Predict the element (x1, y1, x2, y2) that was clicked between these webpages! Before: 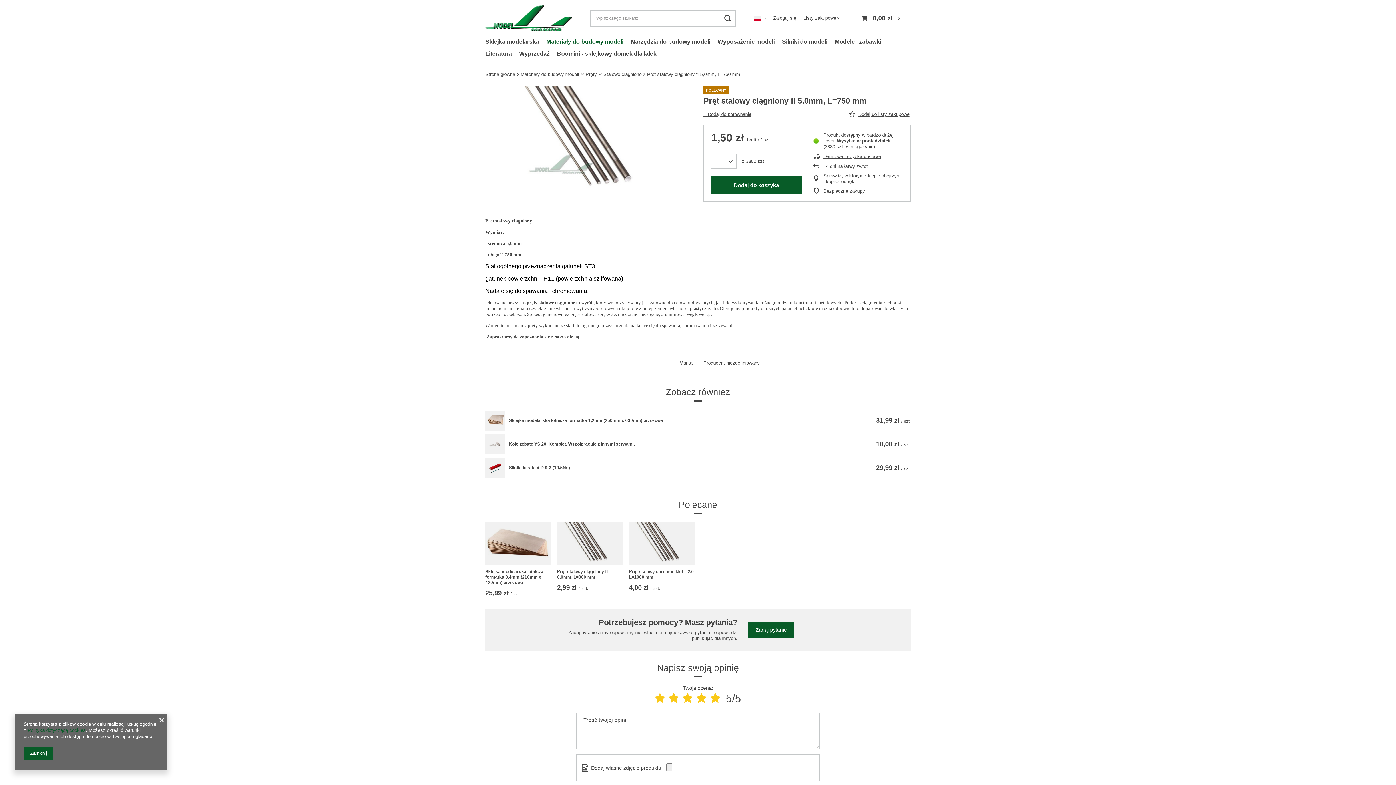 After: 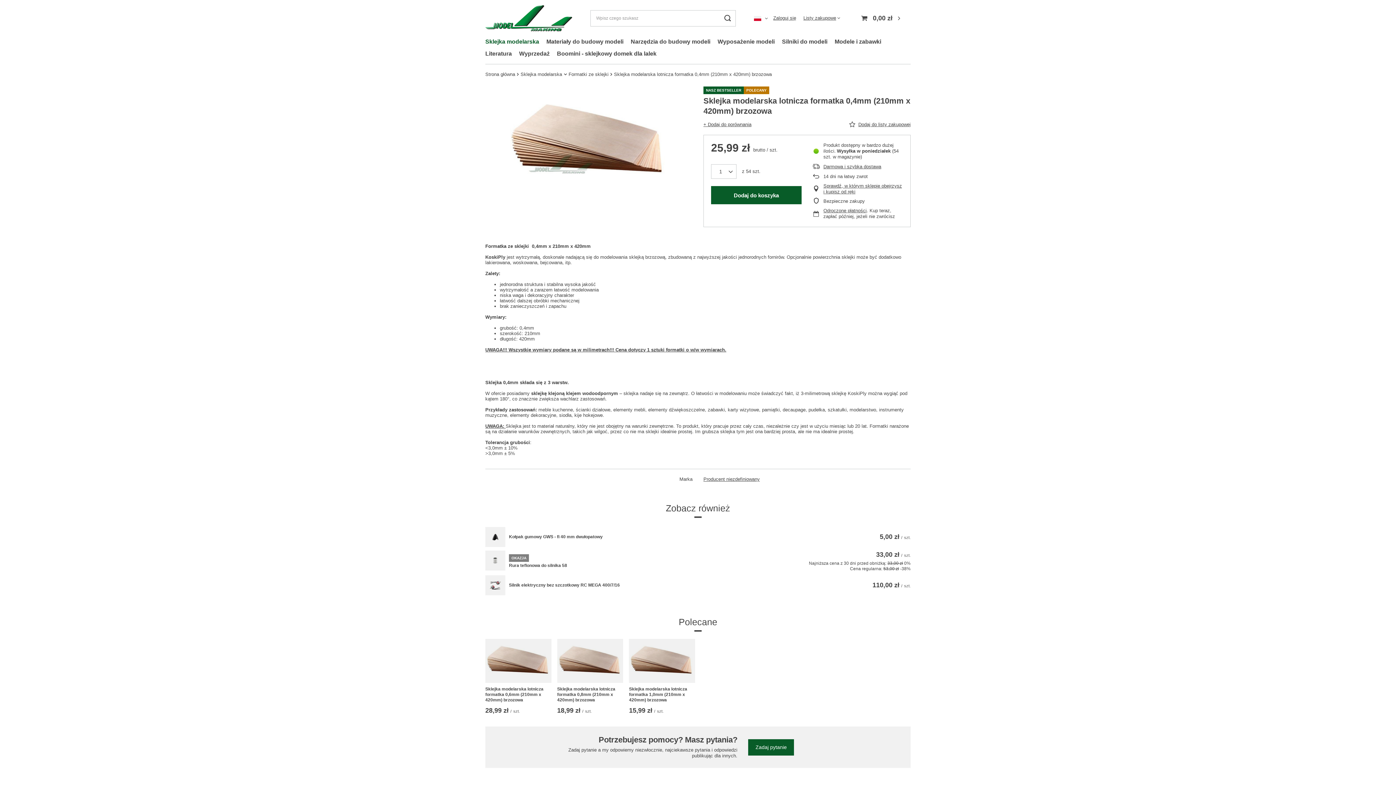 Action: bbox: (485, 569, 551, 585) label: Sklejka modelarska lotnicza formatka 0,4mm (210mm x 420mm) brzozowa